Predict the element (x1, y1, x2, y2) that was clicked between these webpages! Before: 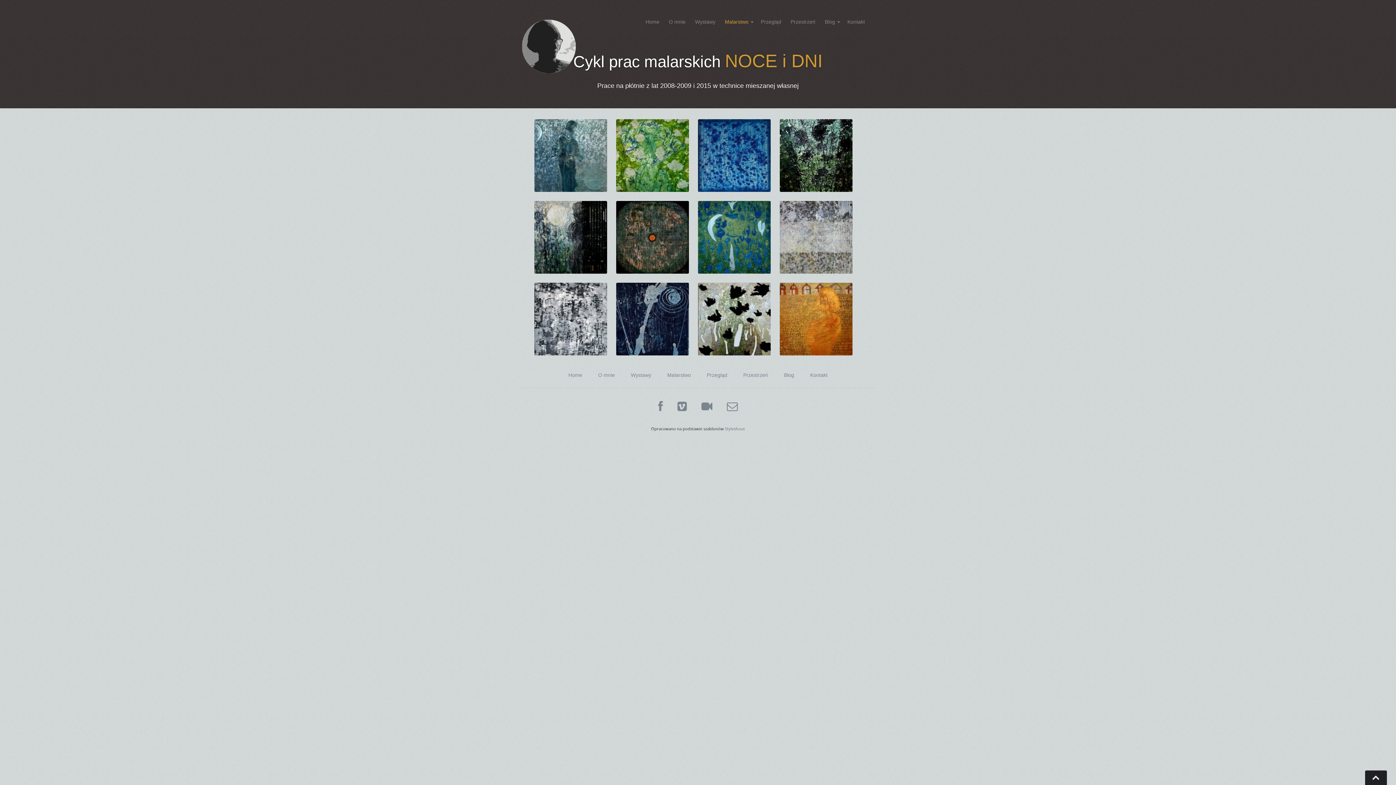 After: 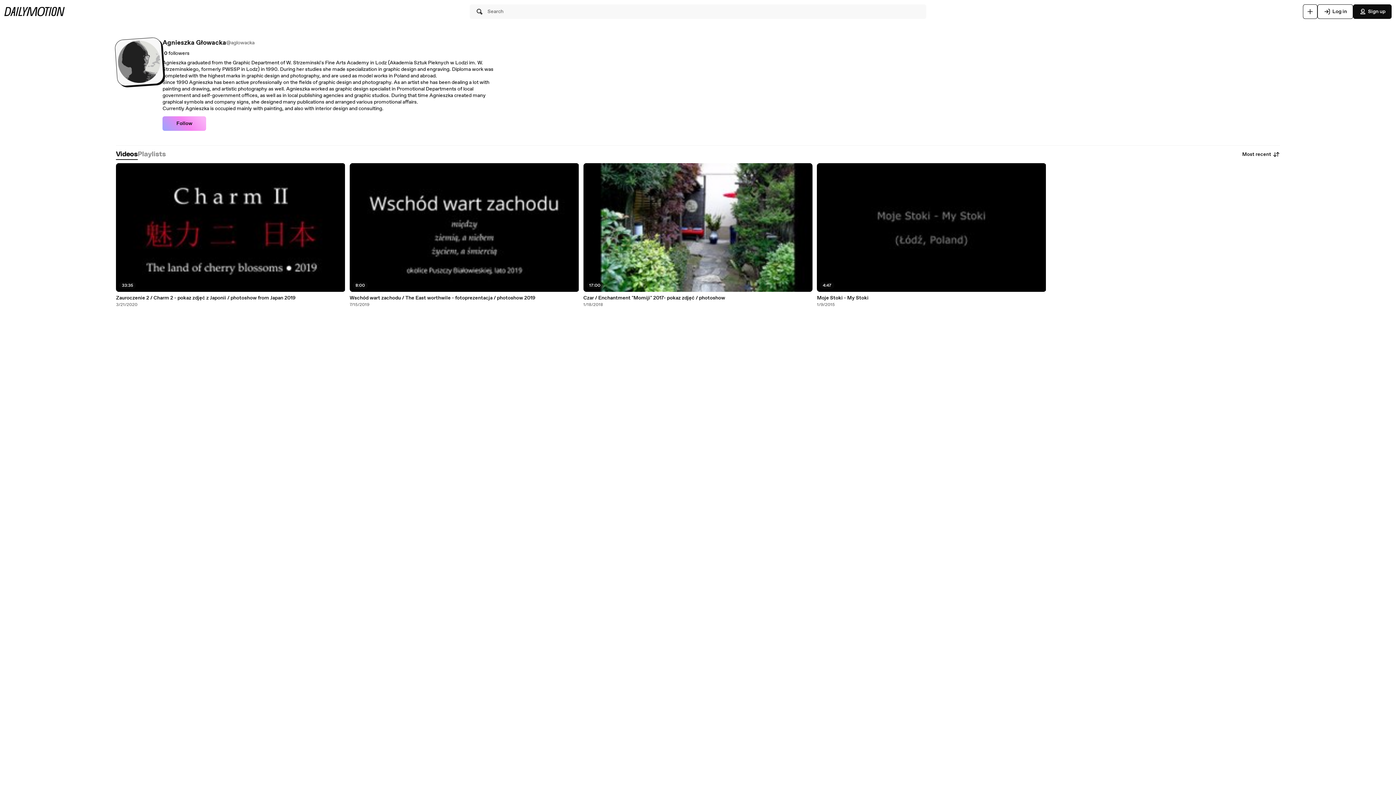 Action: bbox: (701, 400, 712, 412)